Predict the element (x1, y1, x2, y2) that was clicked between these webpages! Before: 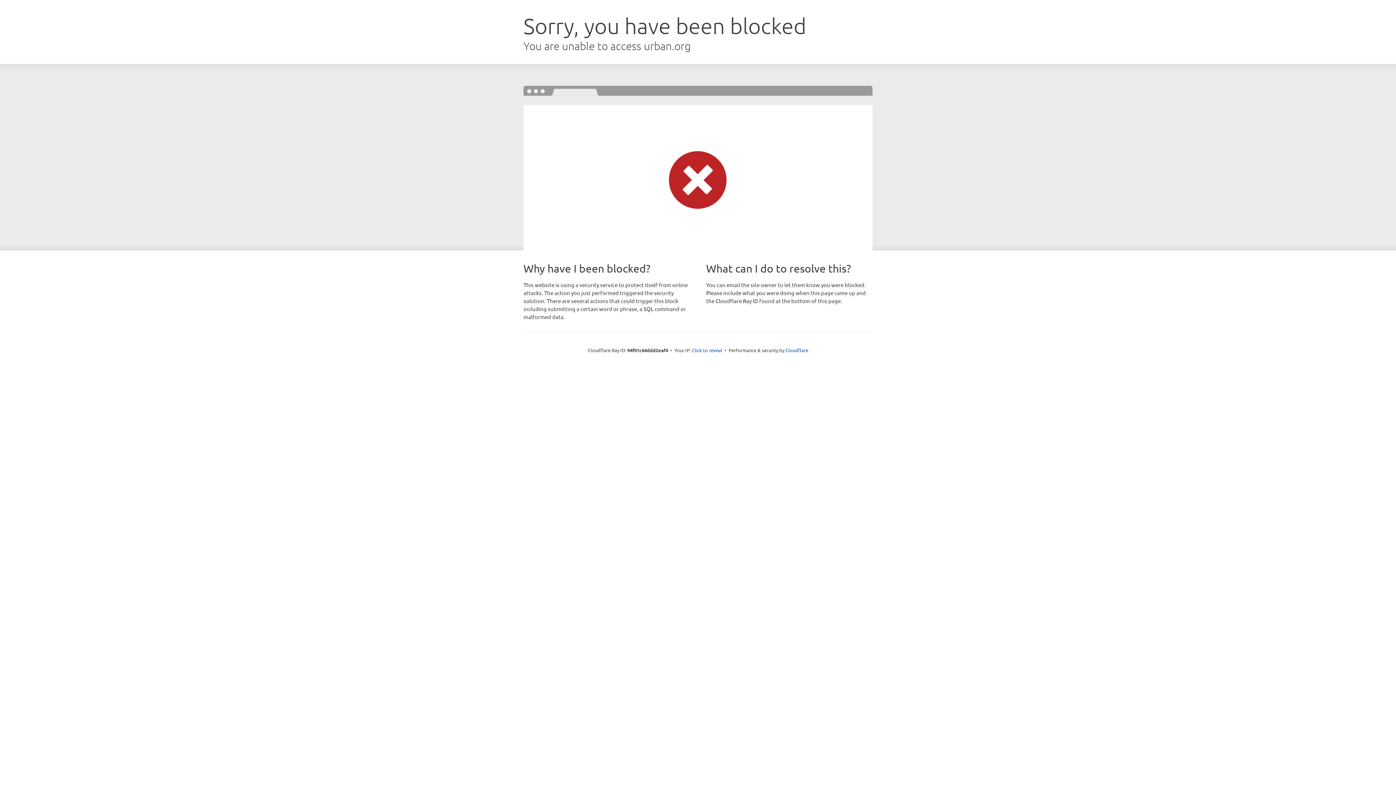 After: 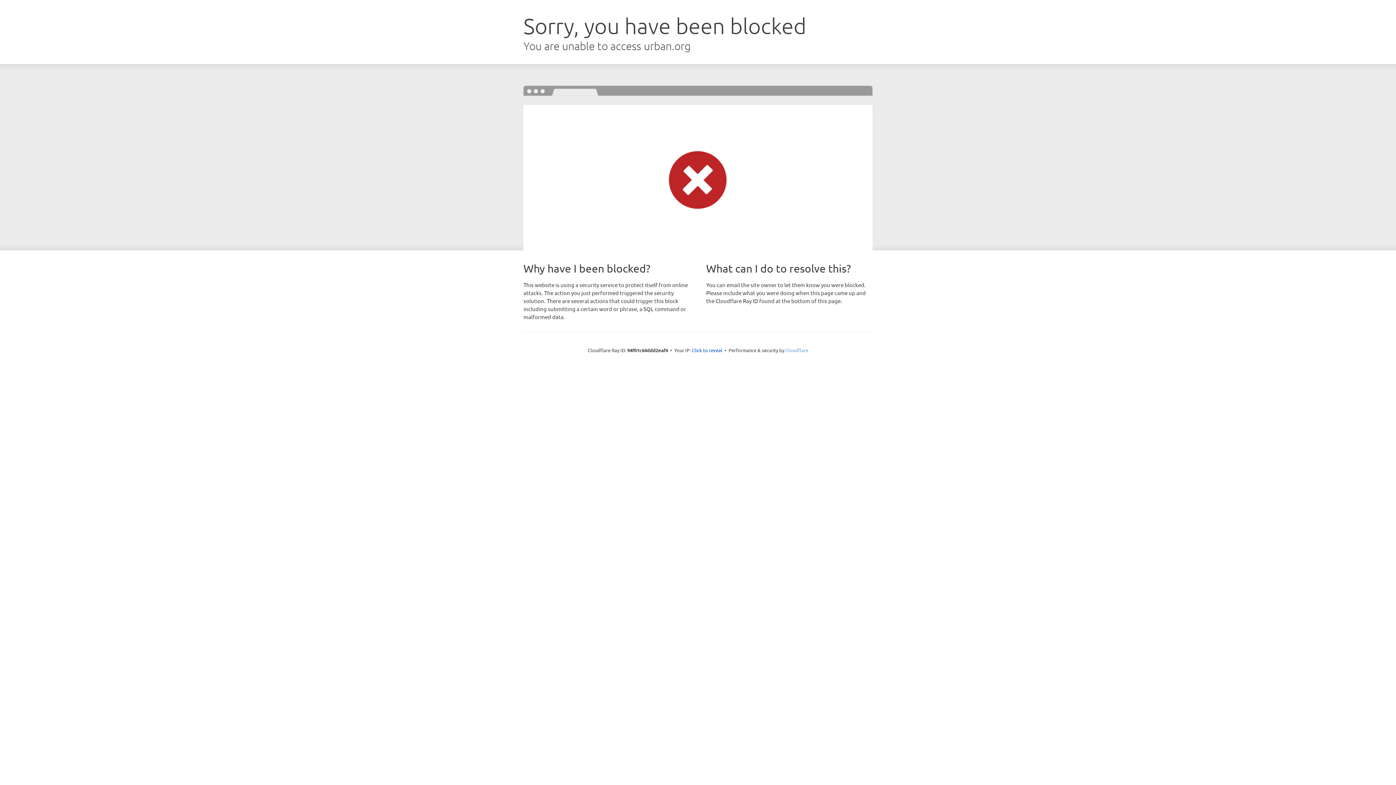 Action: bbox: (785, 347, 808, 353) label: Cloudflare